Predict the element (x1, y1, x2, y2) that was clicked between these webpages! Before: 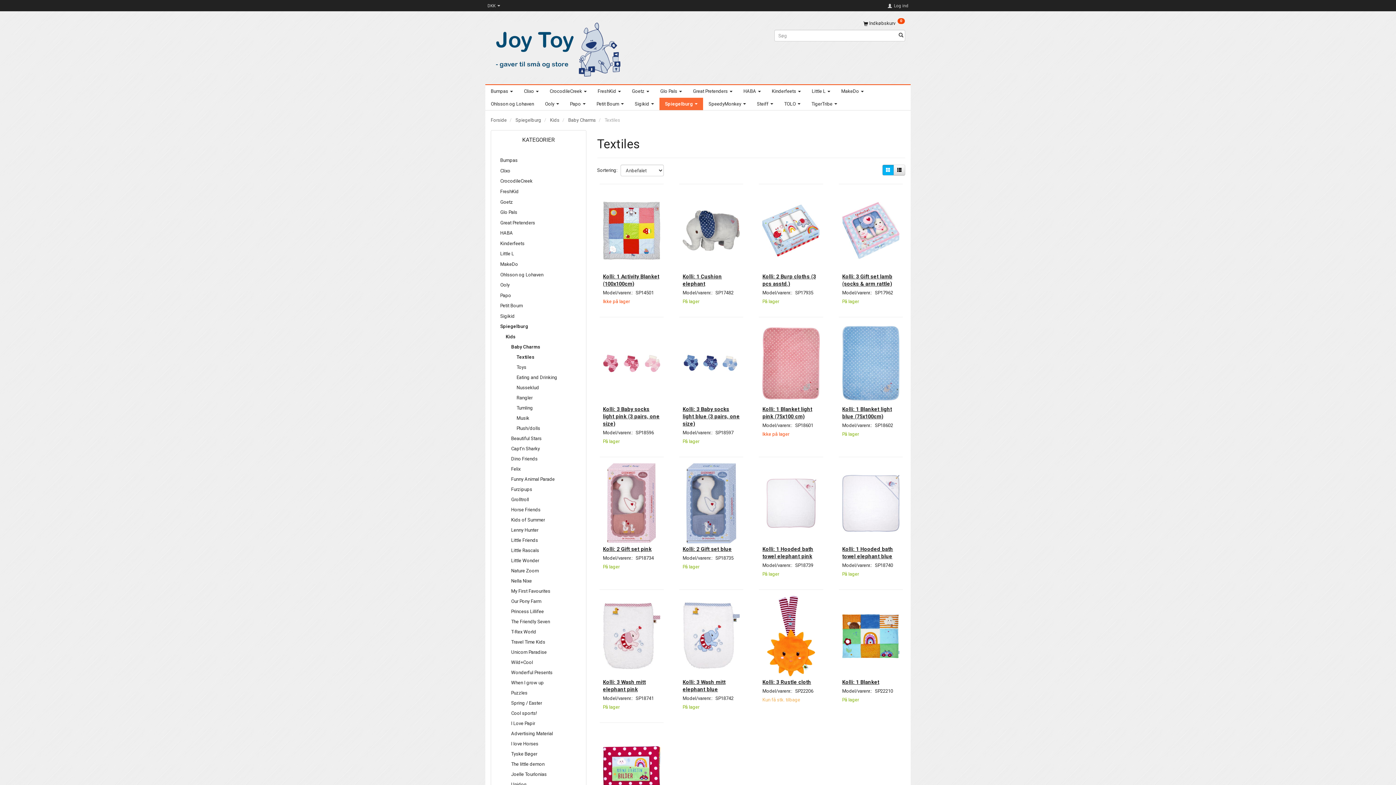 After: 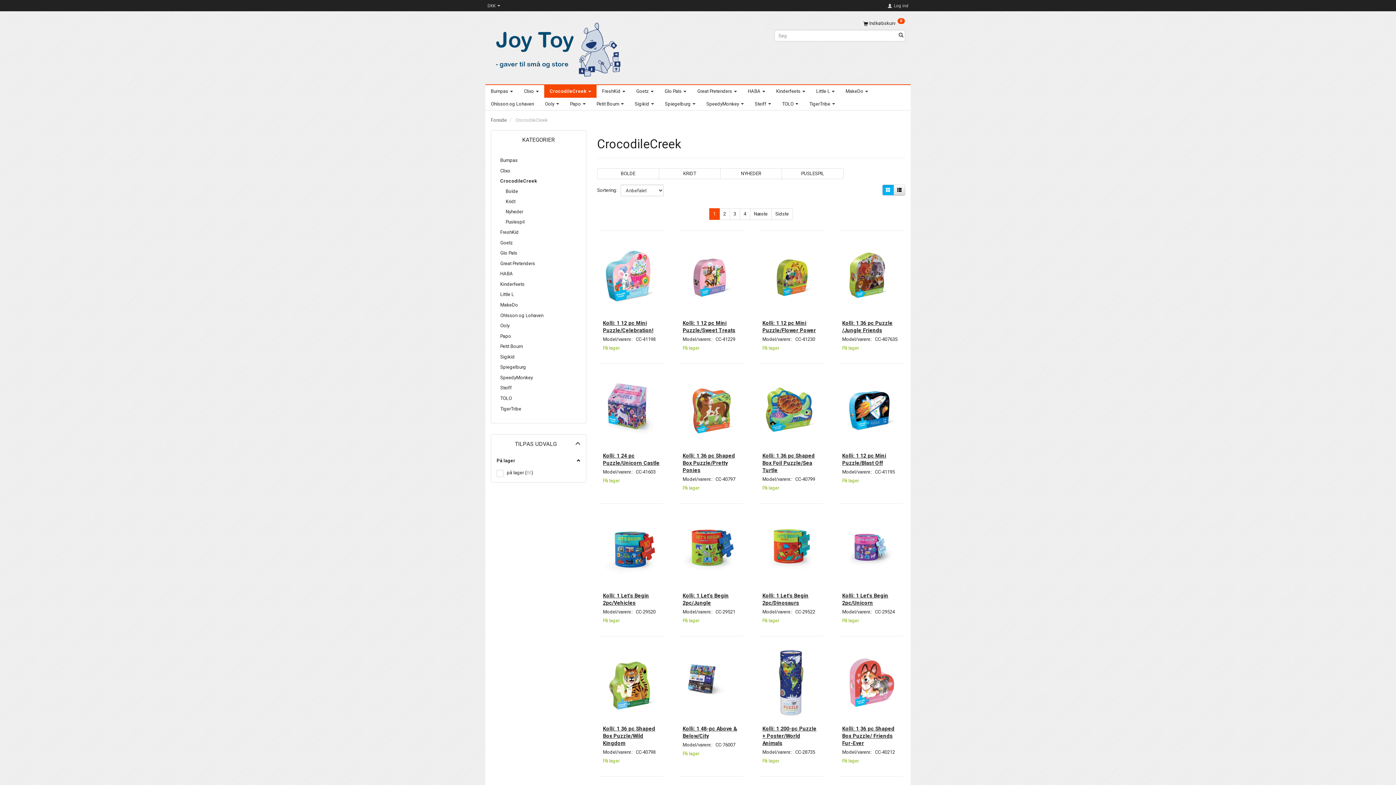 Action: bbox: (544, 85, 592, 97) label: CrocodileCreek 